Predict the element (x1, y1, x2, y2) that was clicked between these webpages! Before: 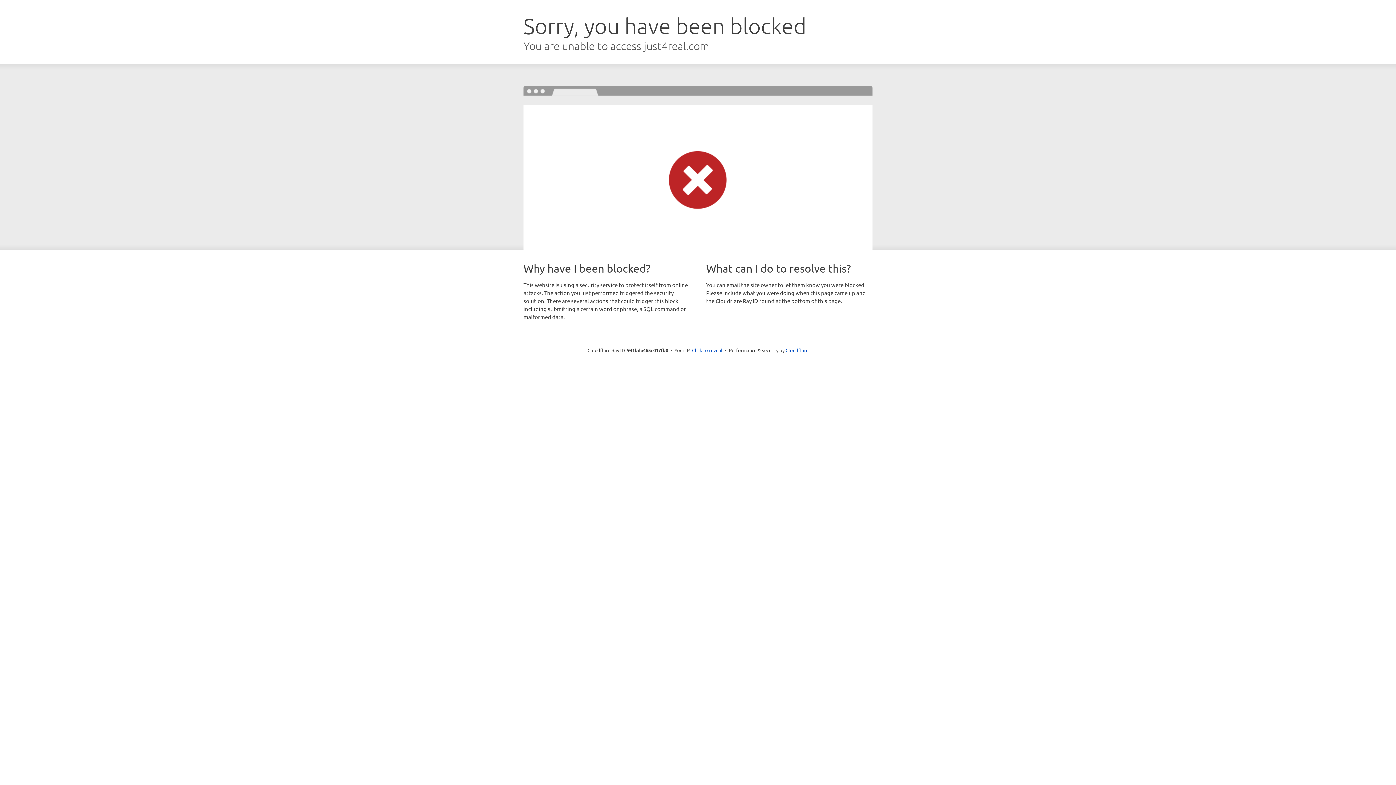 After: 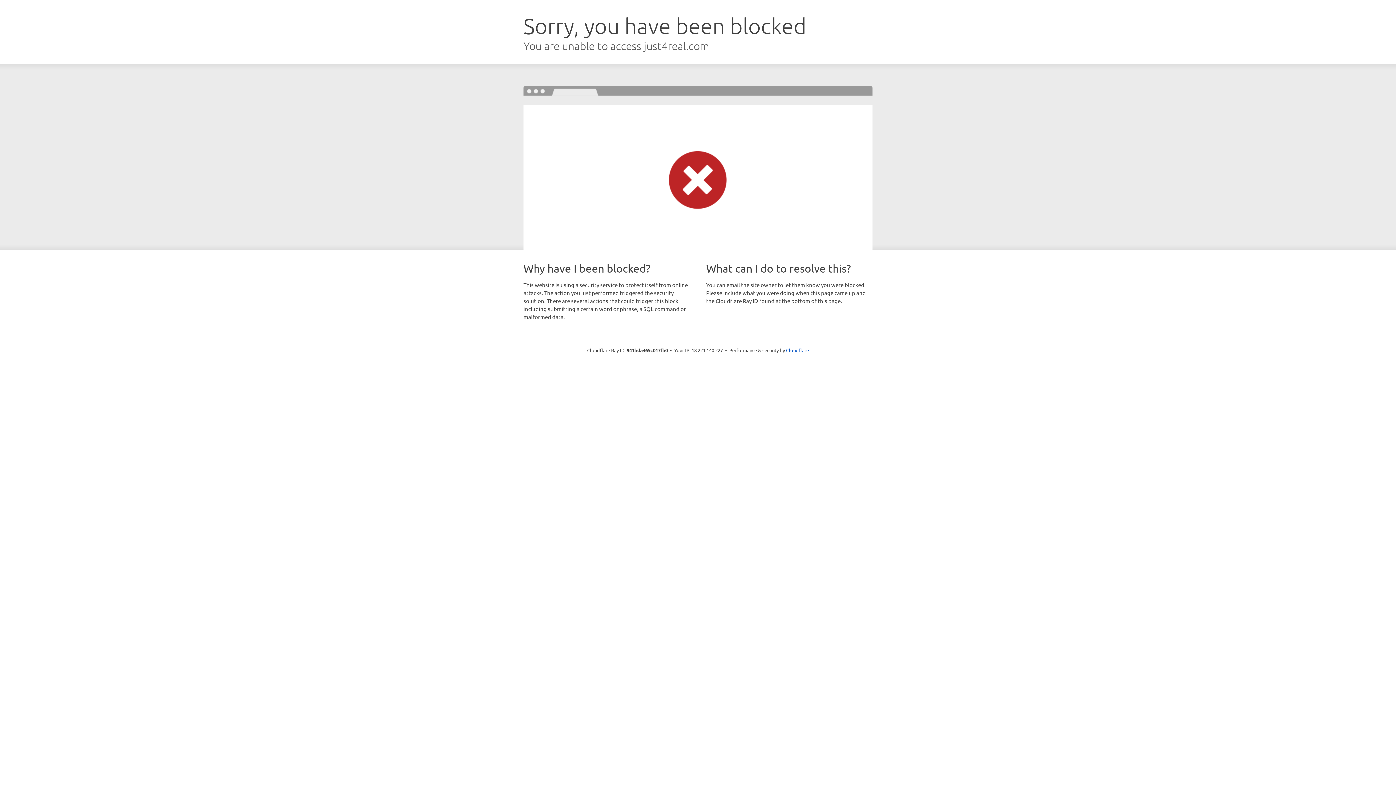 Action: label: Click to reveal bbox: (692, 346, 722, 353)